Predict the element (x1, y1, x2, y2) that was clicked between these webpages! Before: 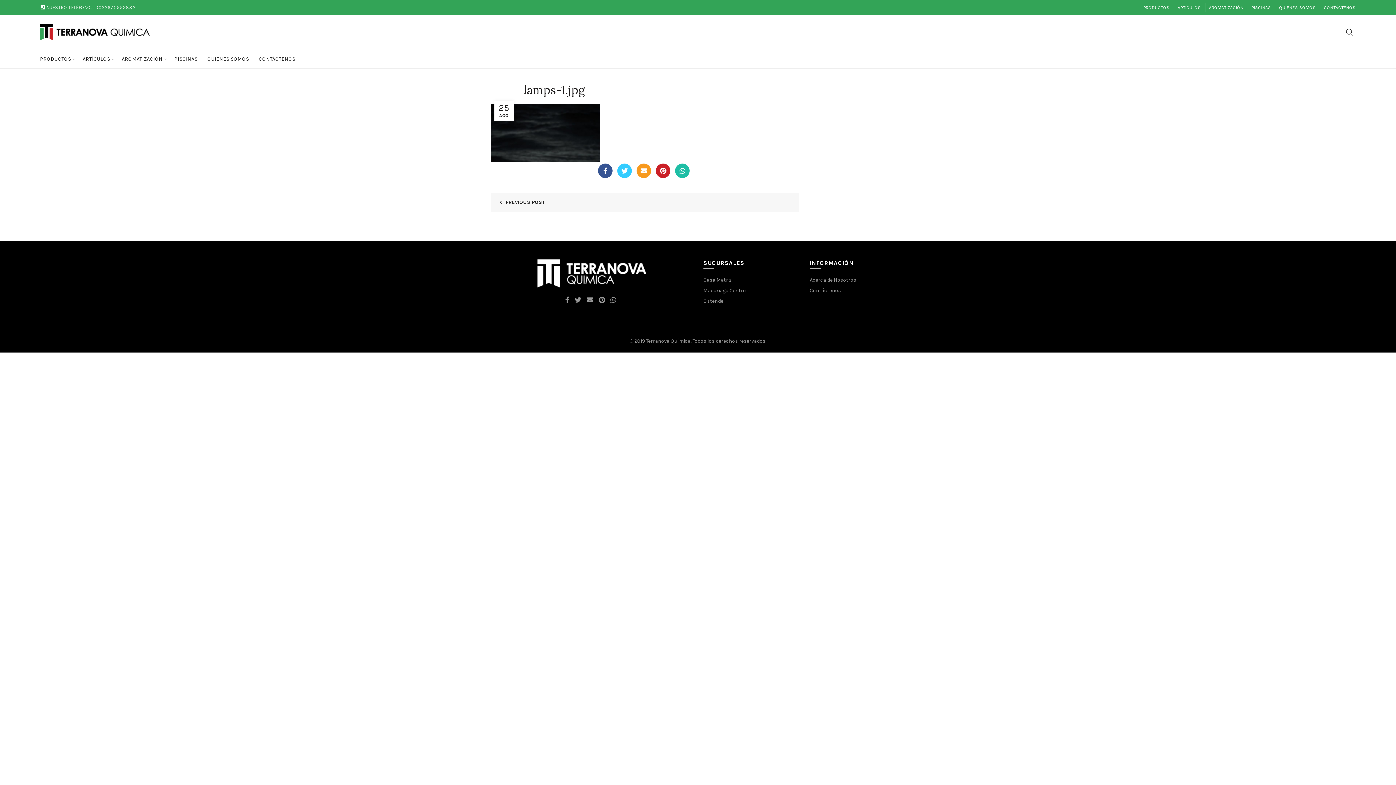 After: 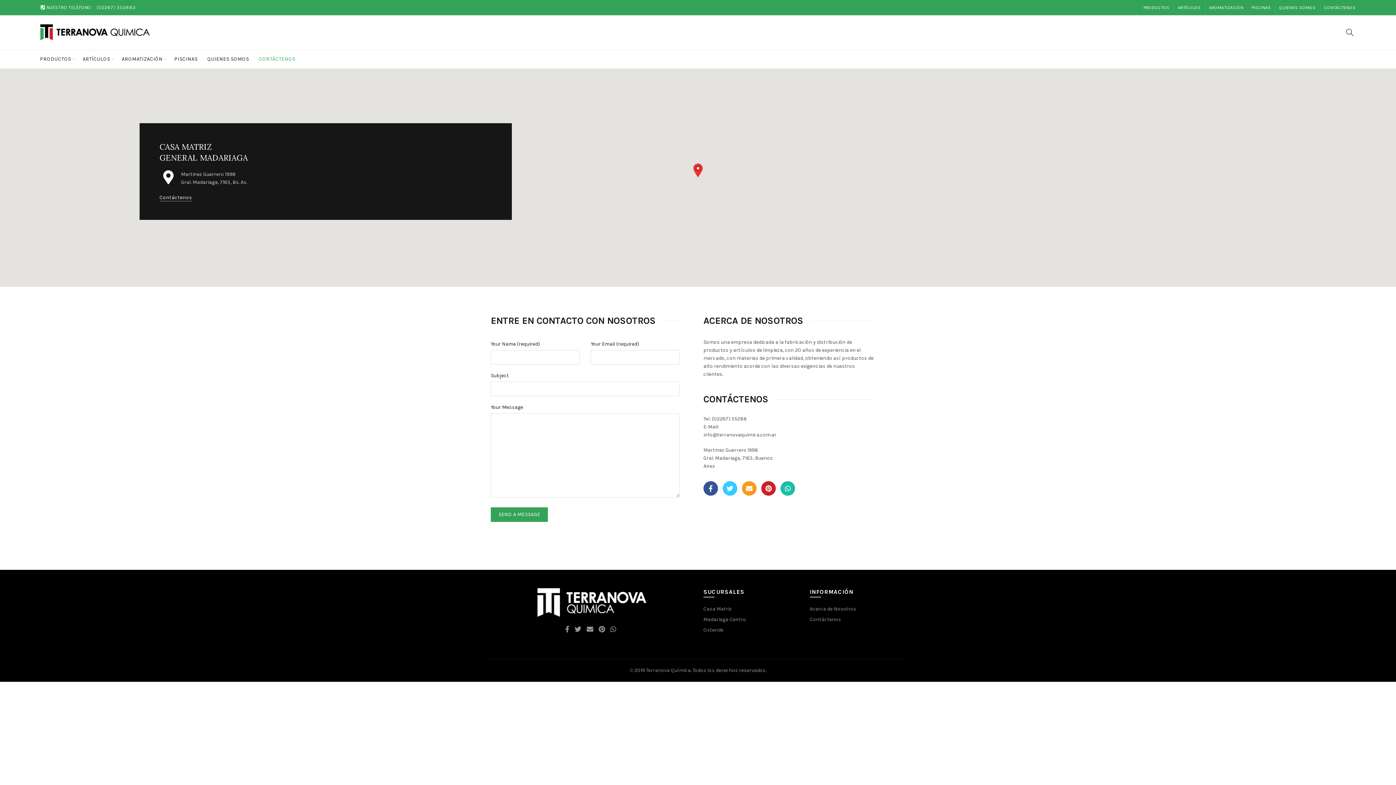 Action: bbox: (254, 50, 300, 68) label: CONTÁCTENOS